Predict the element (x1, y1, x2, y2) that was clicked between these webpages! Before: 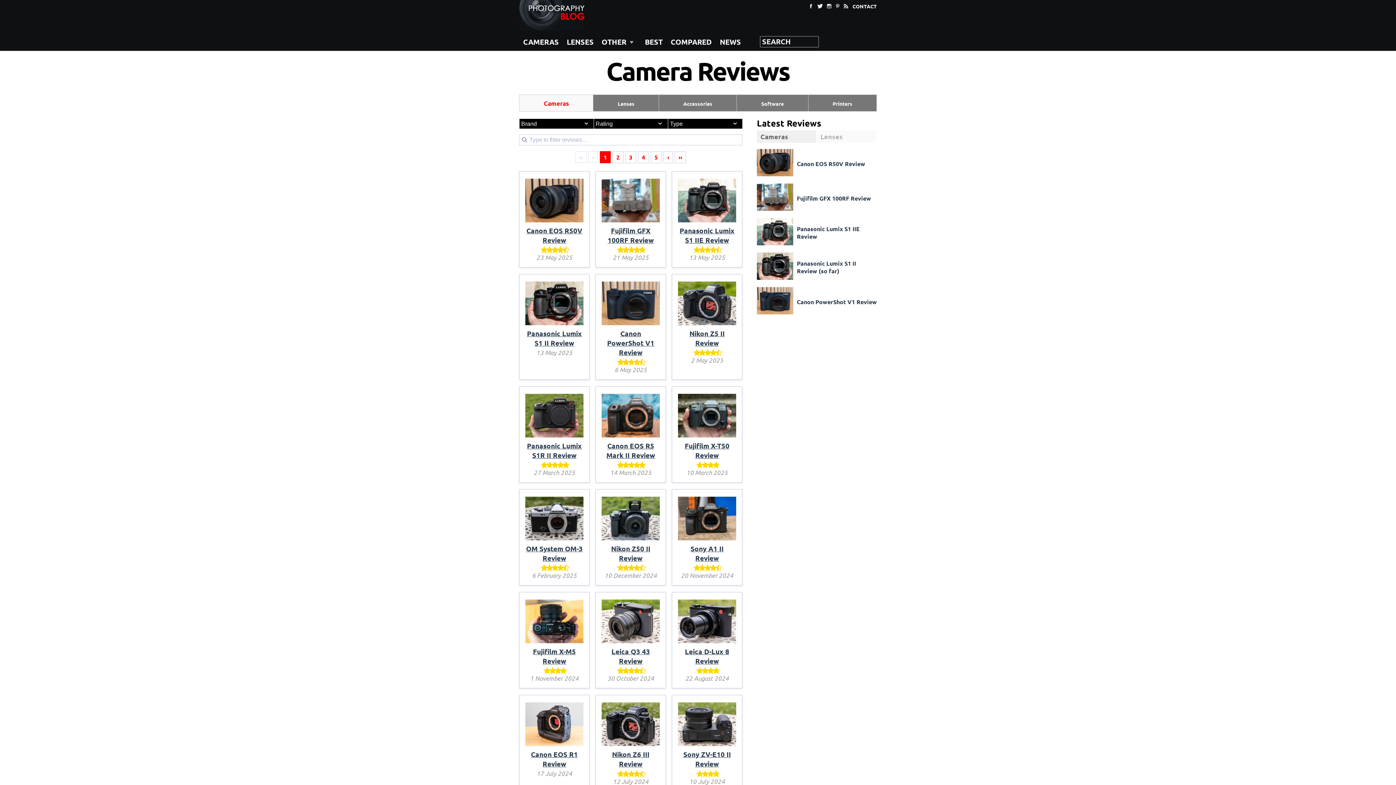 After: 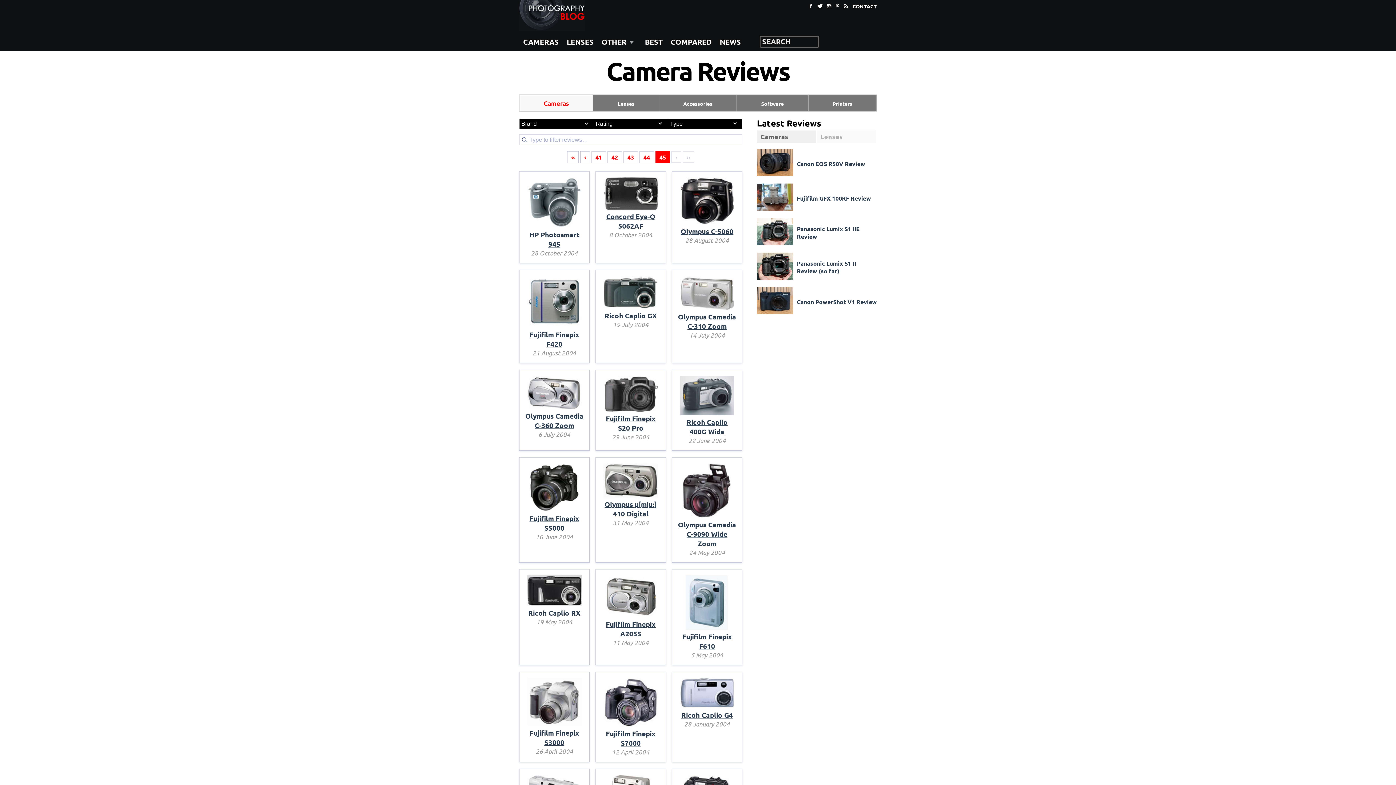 Action: bbox: (674, 151, 686, 163) label: Last